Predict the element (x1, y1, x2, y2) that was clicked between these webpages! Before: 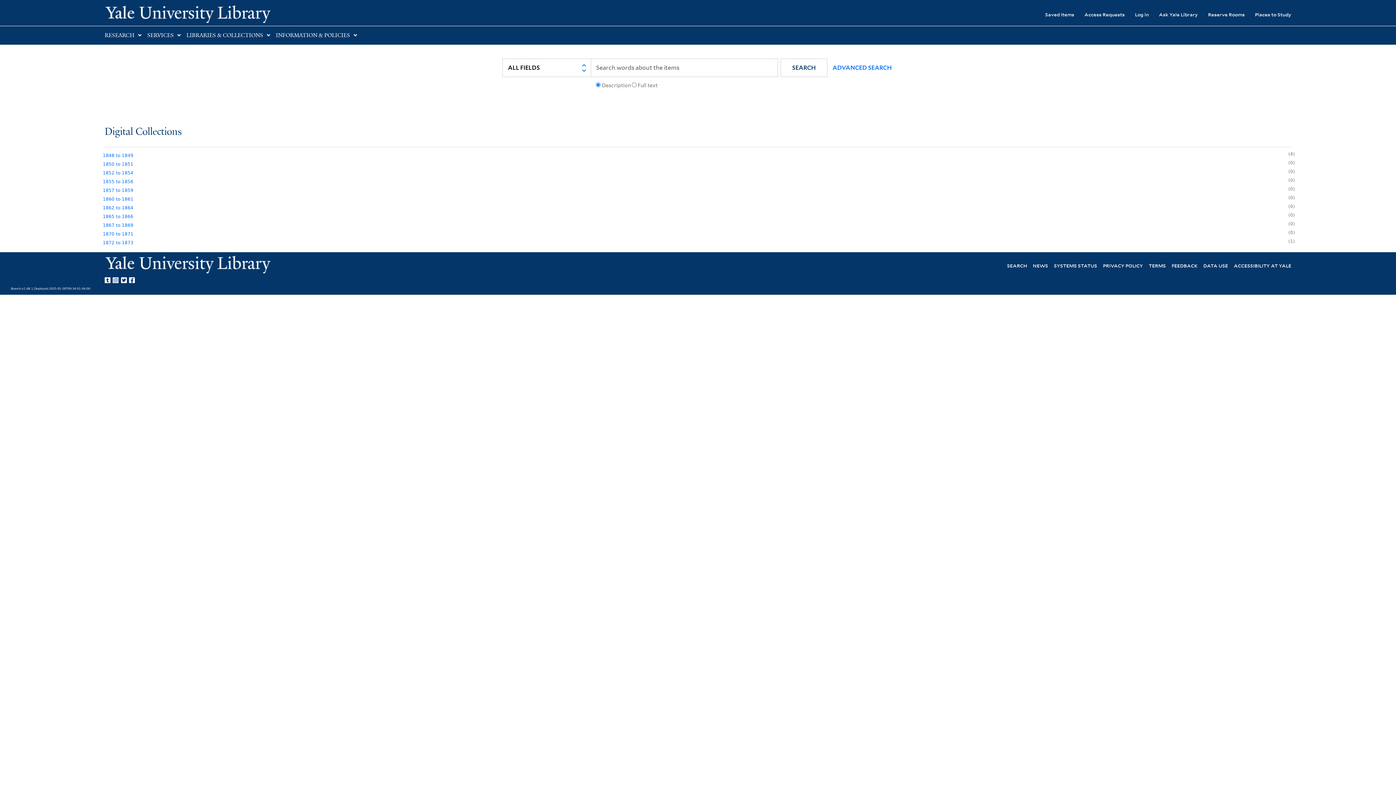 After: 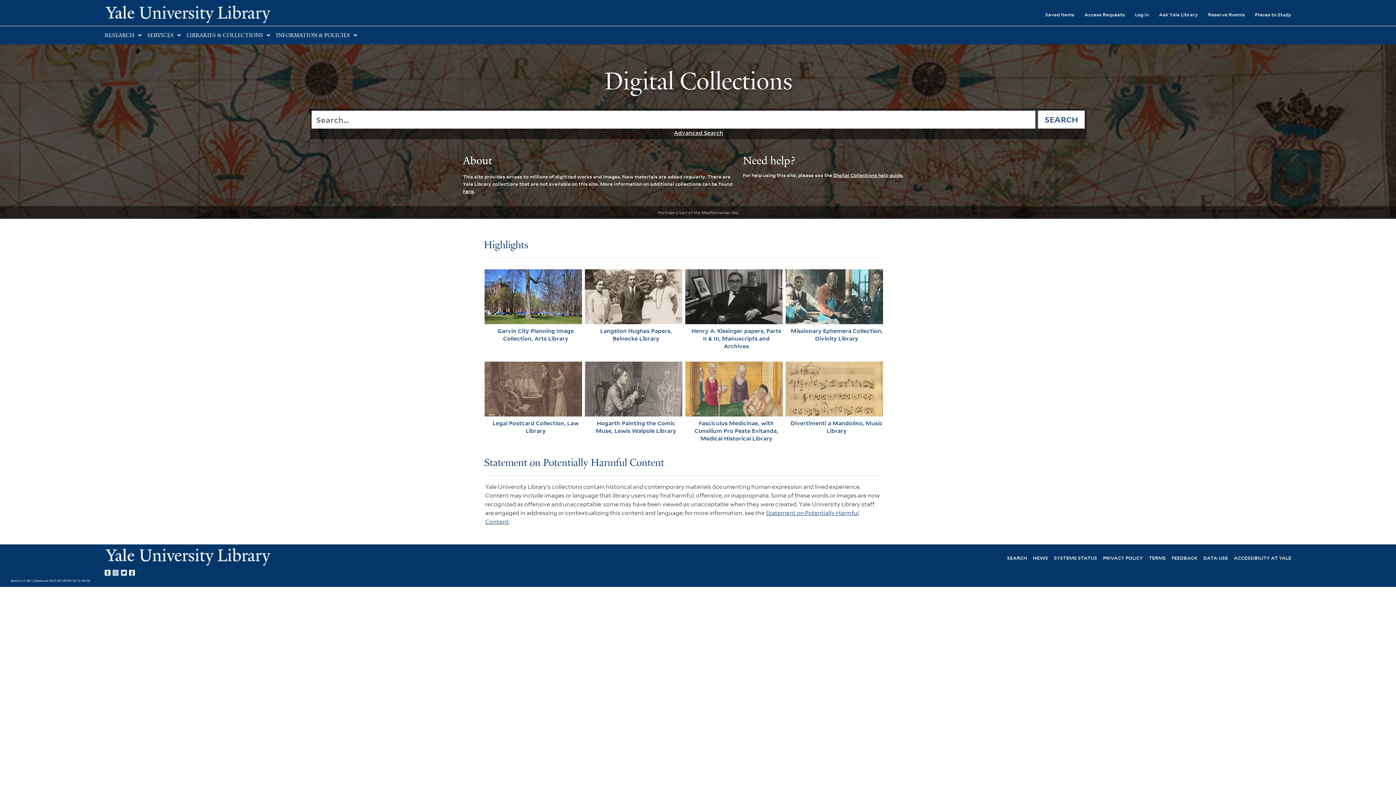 Action: bbox: (104, 126, 181, 137) label: Digital Collections